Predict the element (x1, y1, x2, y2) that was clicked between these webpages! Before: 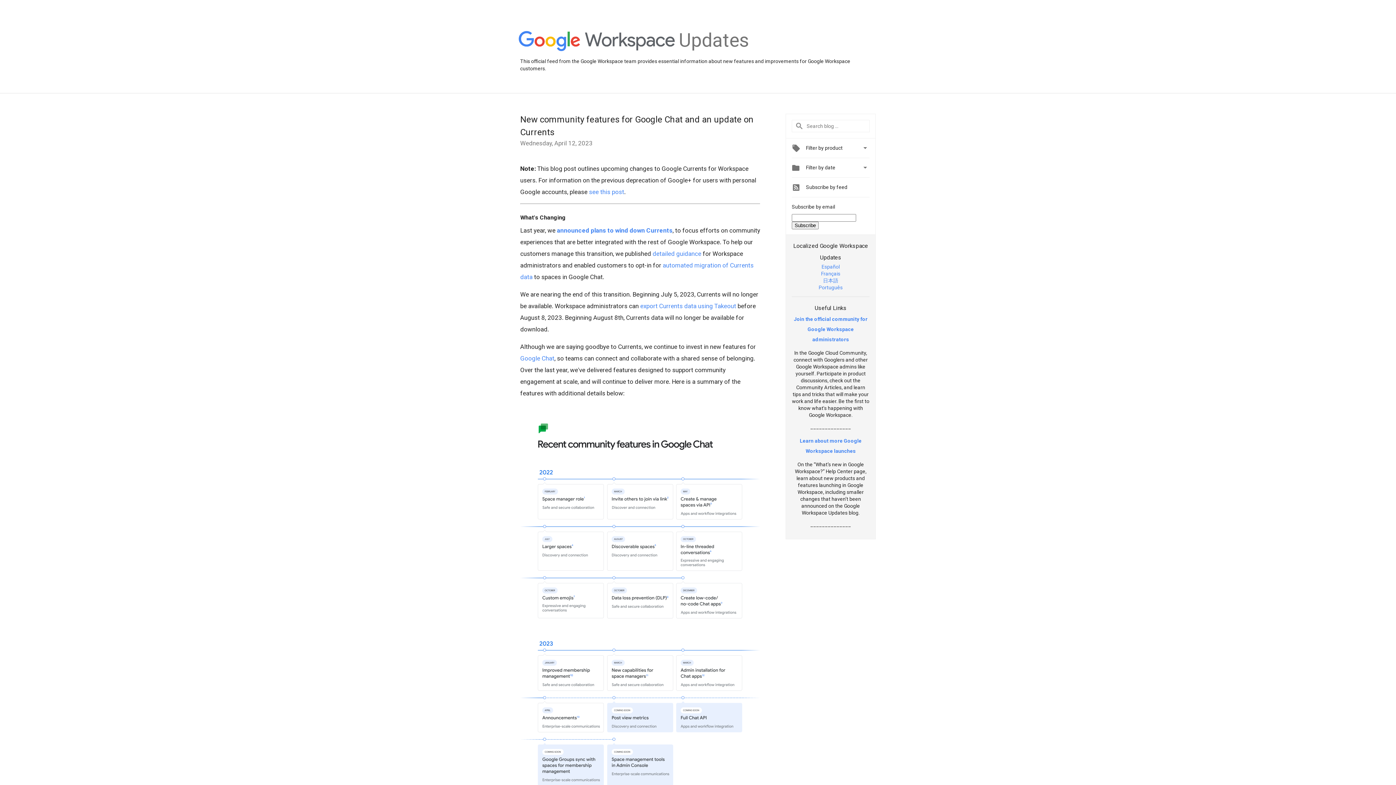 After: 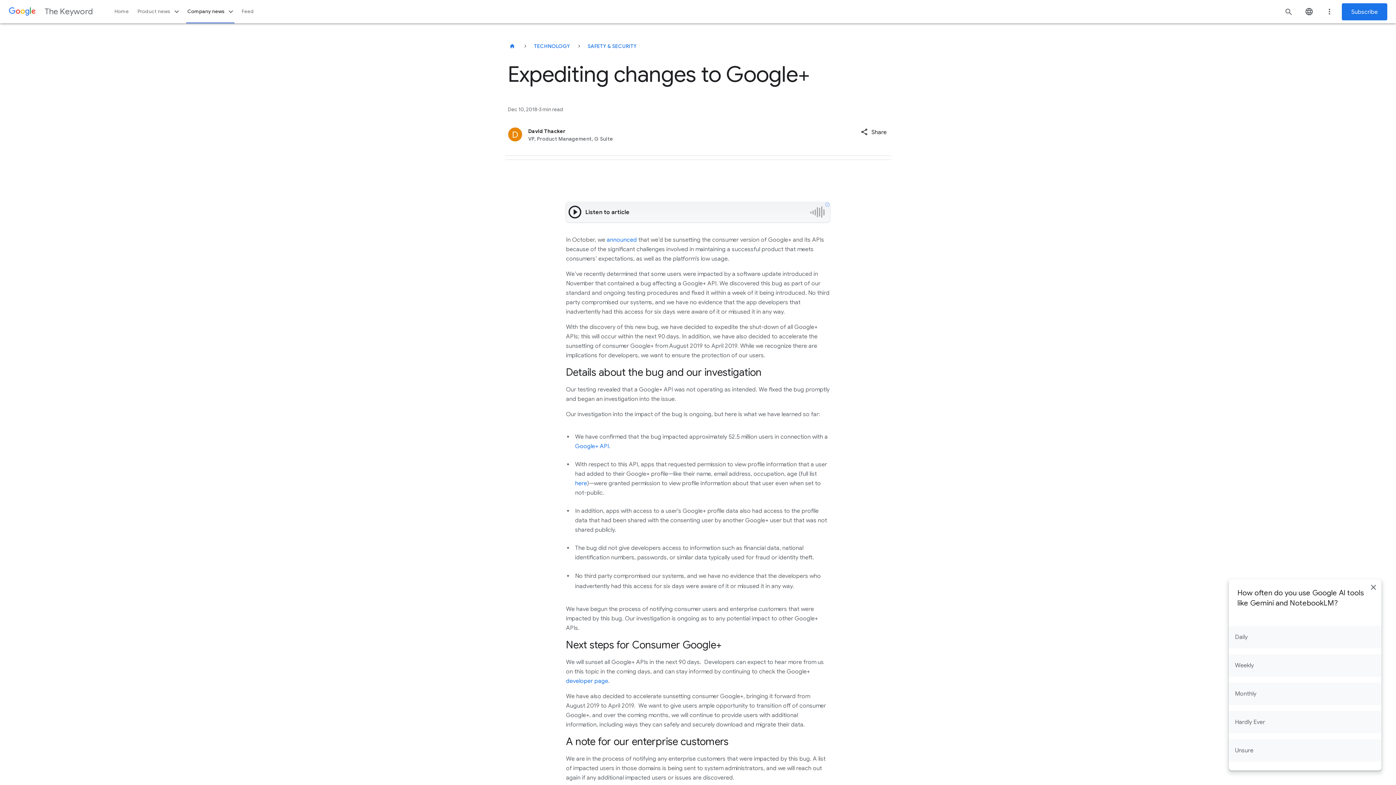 Action: label: see this post bbox: (589, 188, 624, 195)